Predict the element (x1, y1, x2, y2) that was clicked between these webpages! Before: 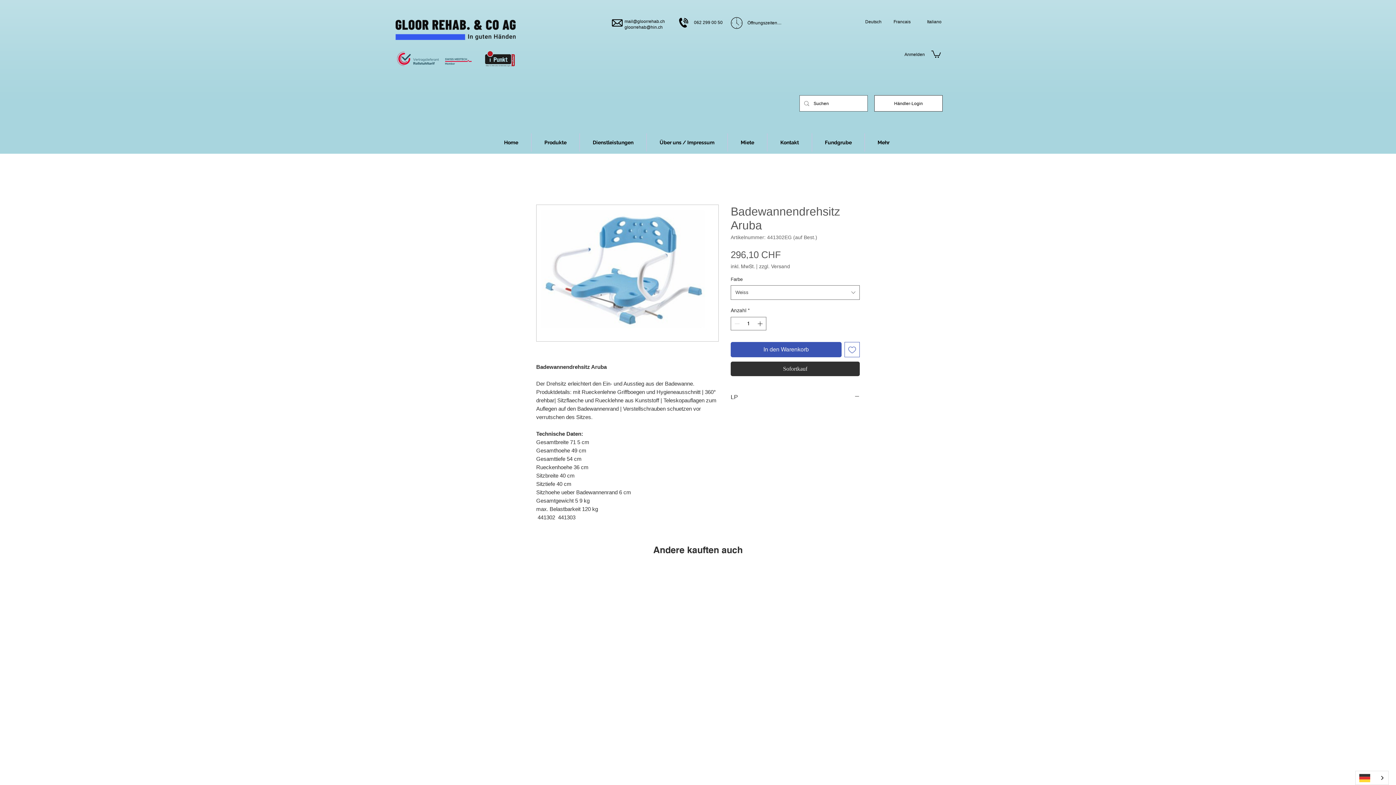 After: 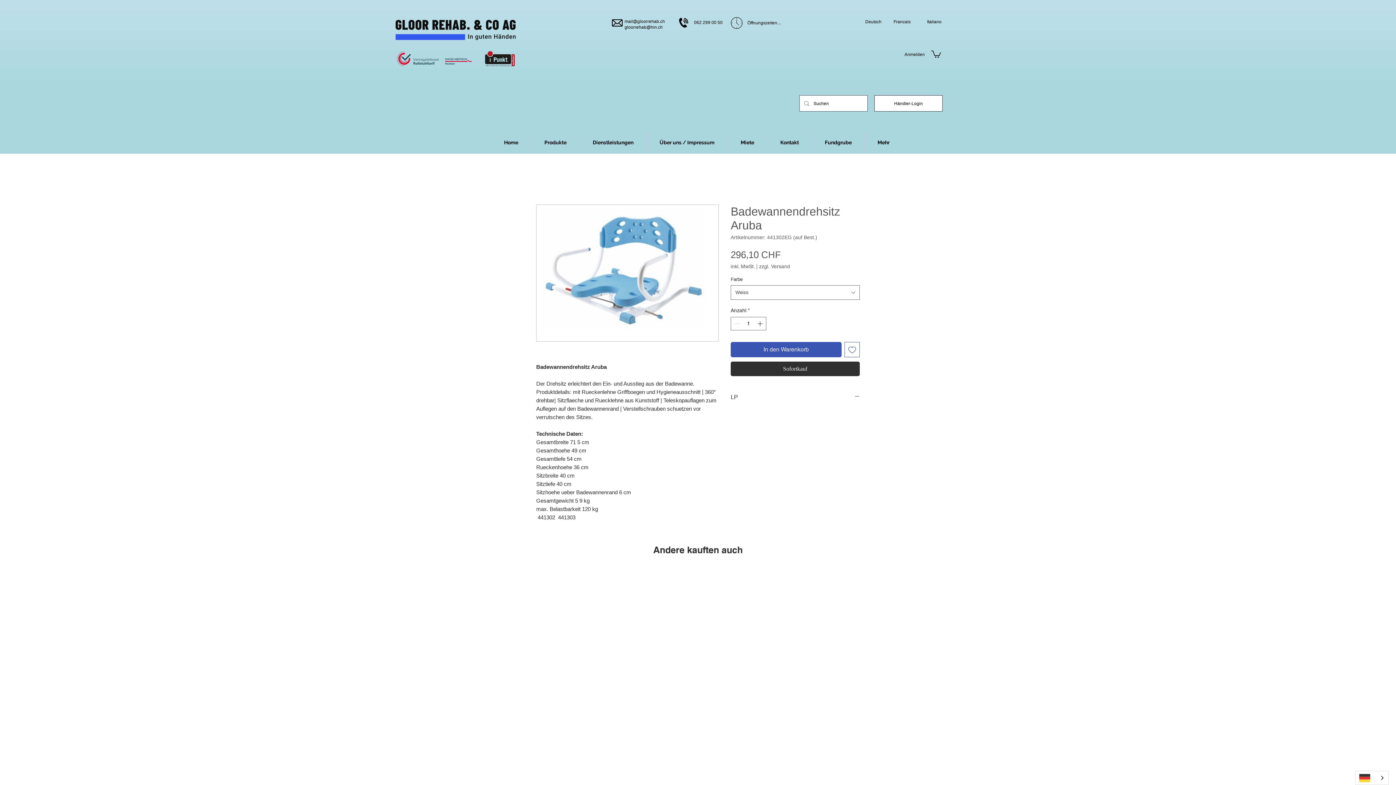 Action: bbox: (612, 17, 622, 28)